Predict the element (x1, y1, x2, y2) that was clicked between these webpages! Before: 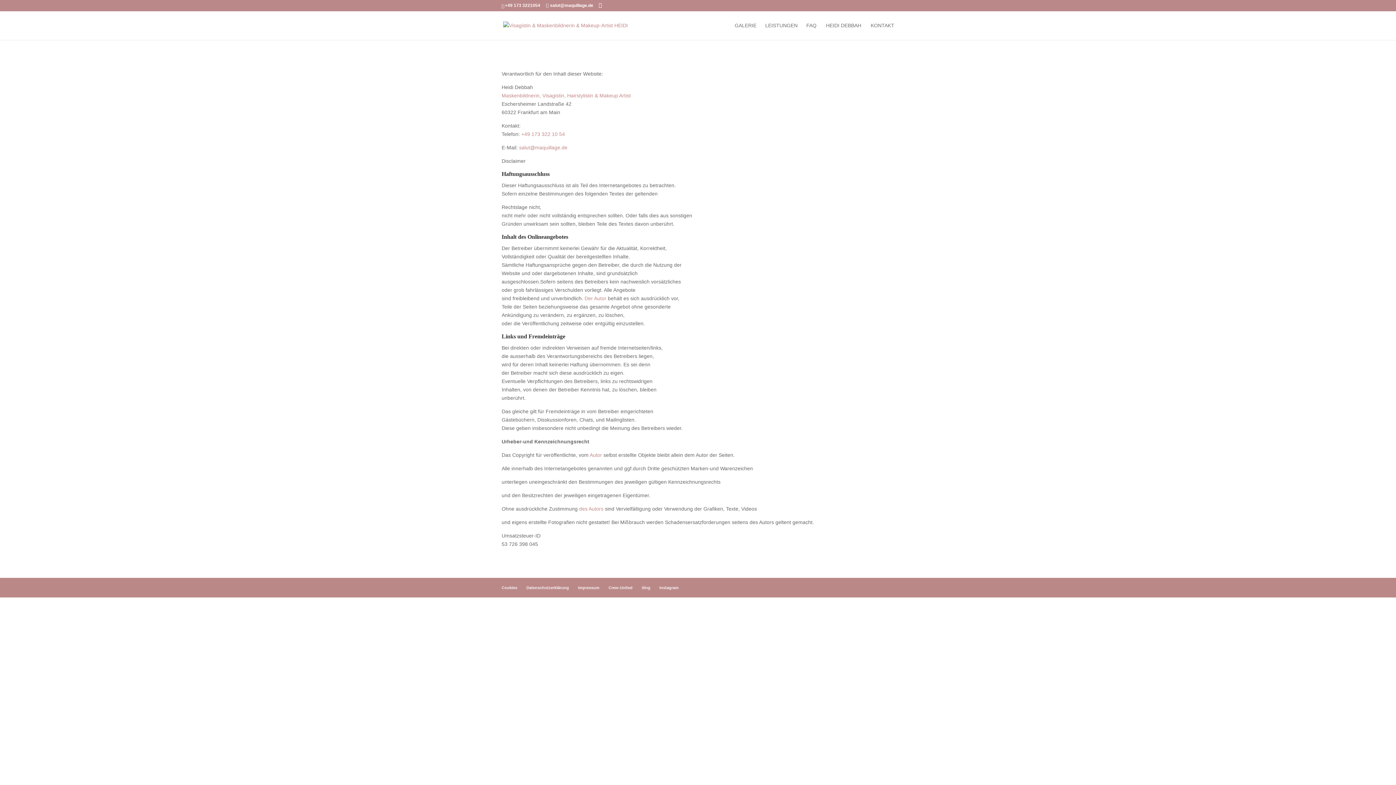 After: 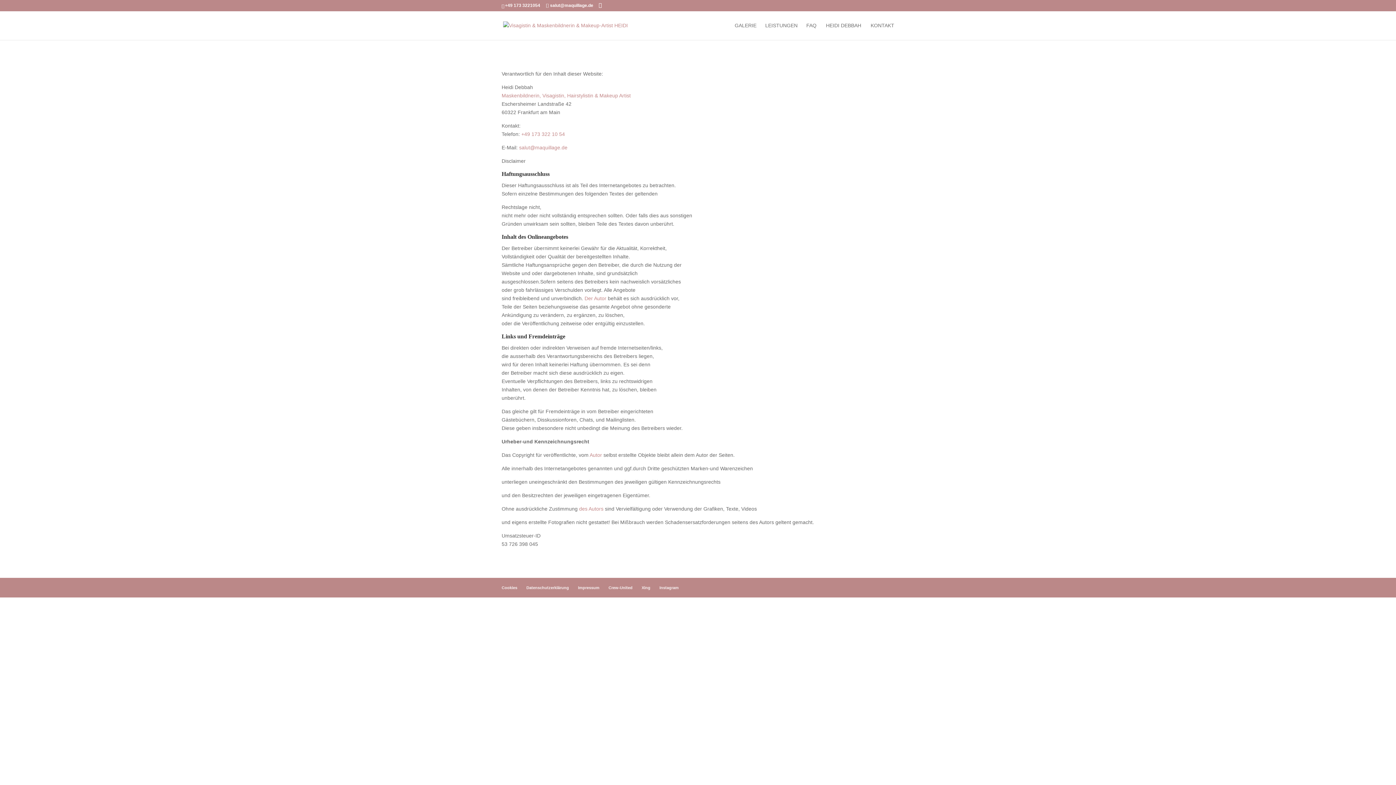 Action: bbox: (578, 585, 599, 590) label: Impressum